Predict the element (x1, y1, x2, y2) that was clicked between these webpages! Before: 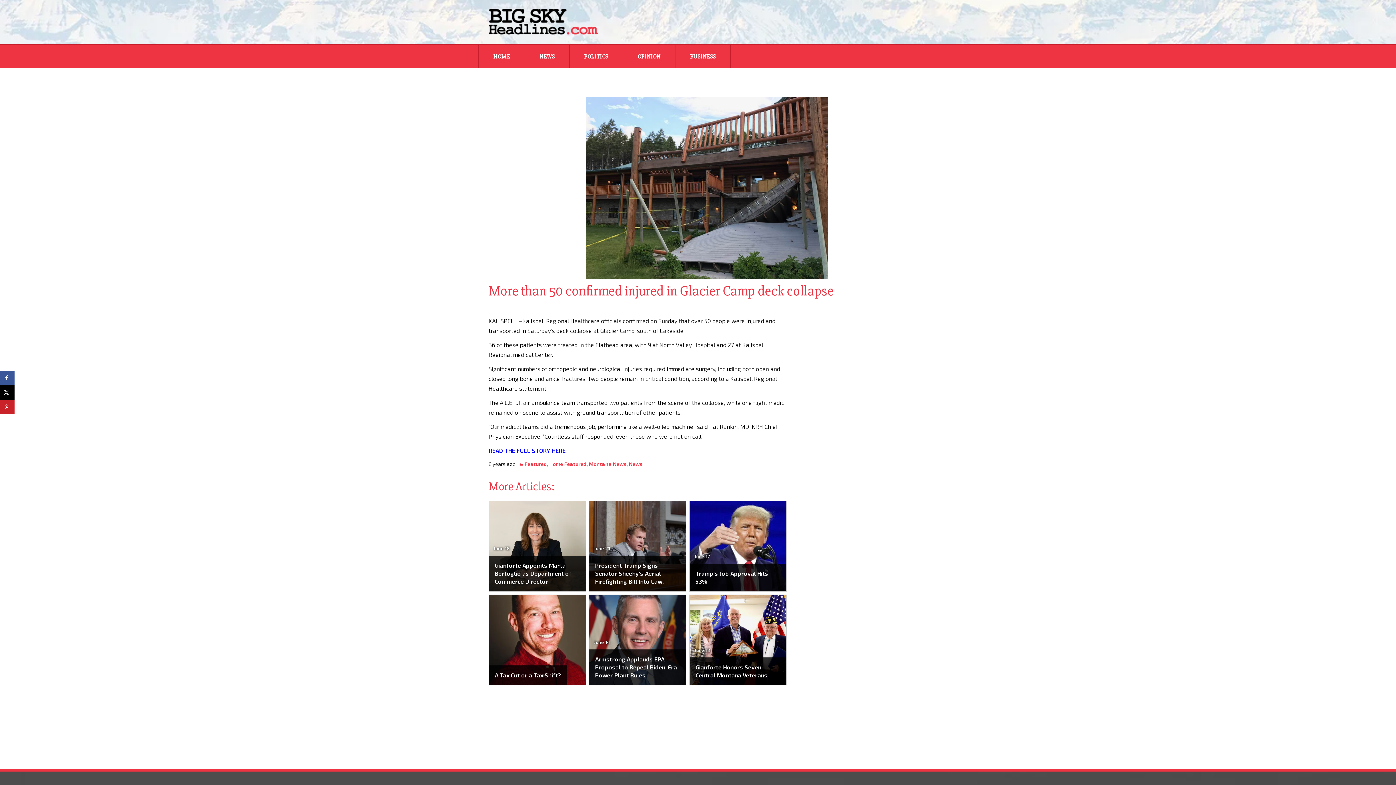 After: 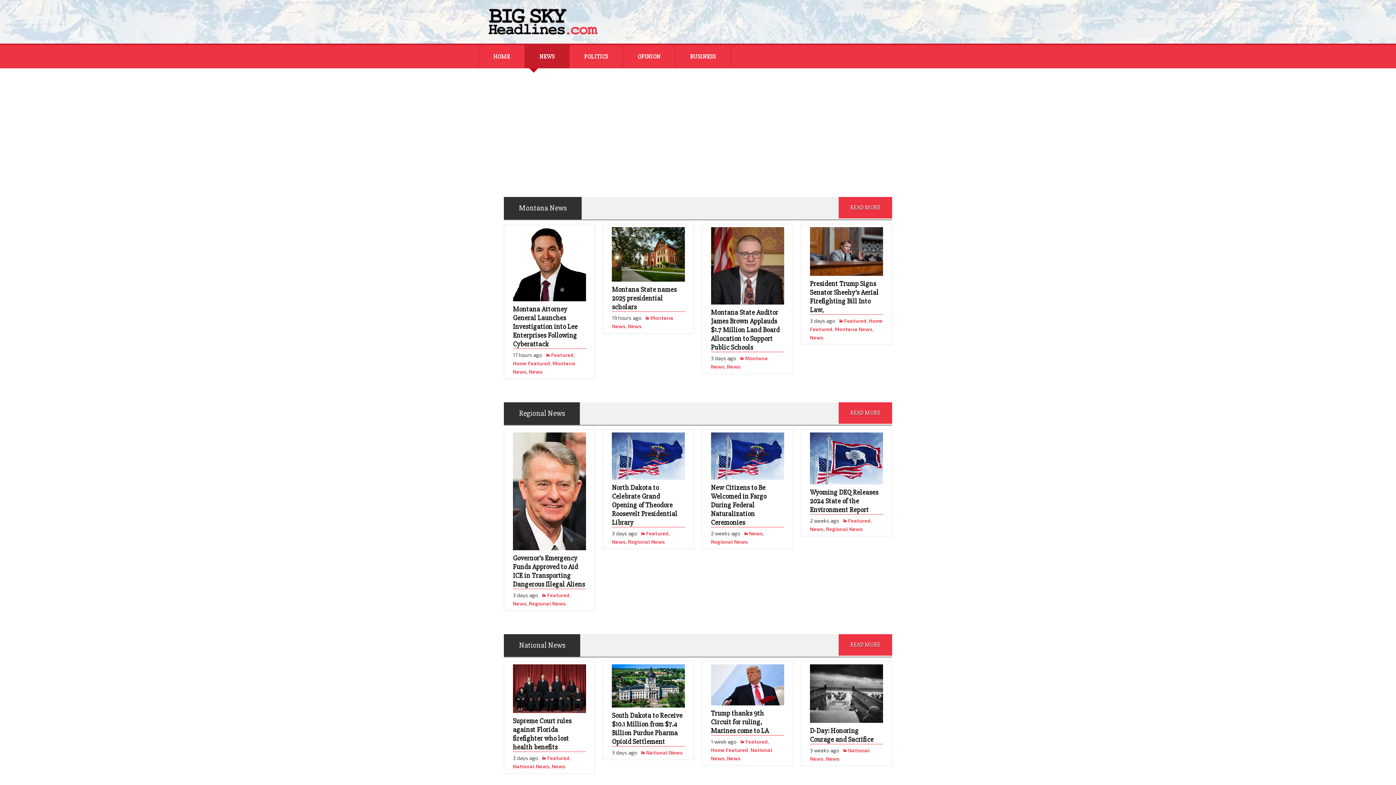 Action: label: NEWS bbox: (525, 45, 569, 68)